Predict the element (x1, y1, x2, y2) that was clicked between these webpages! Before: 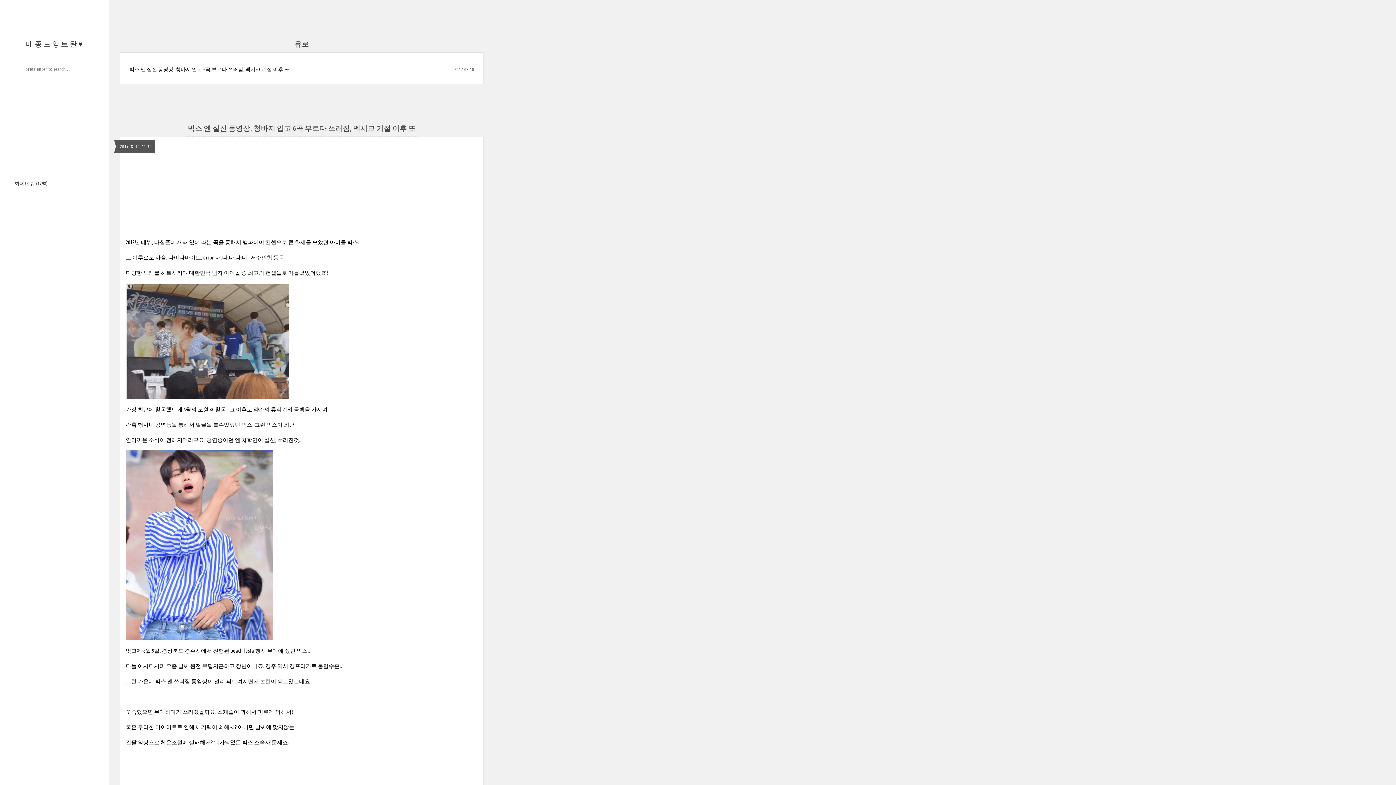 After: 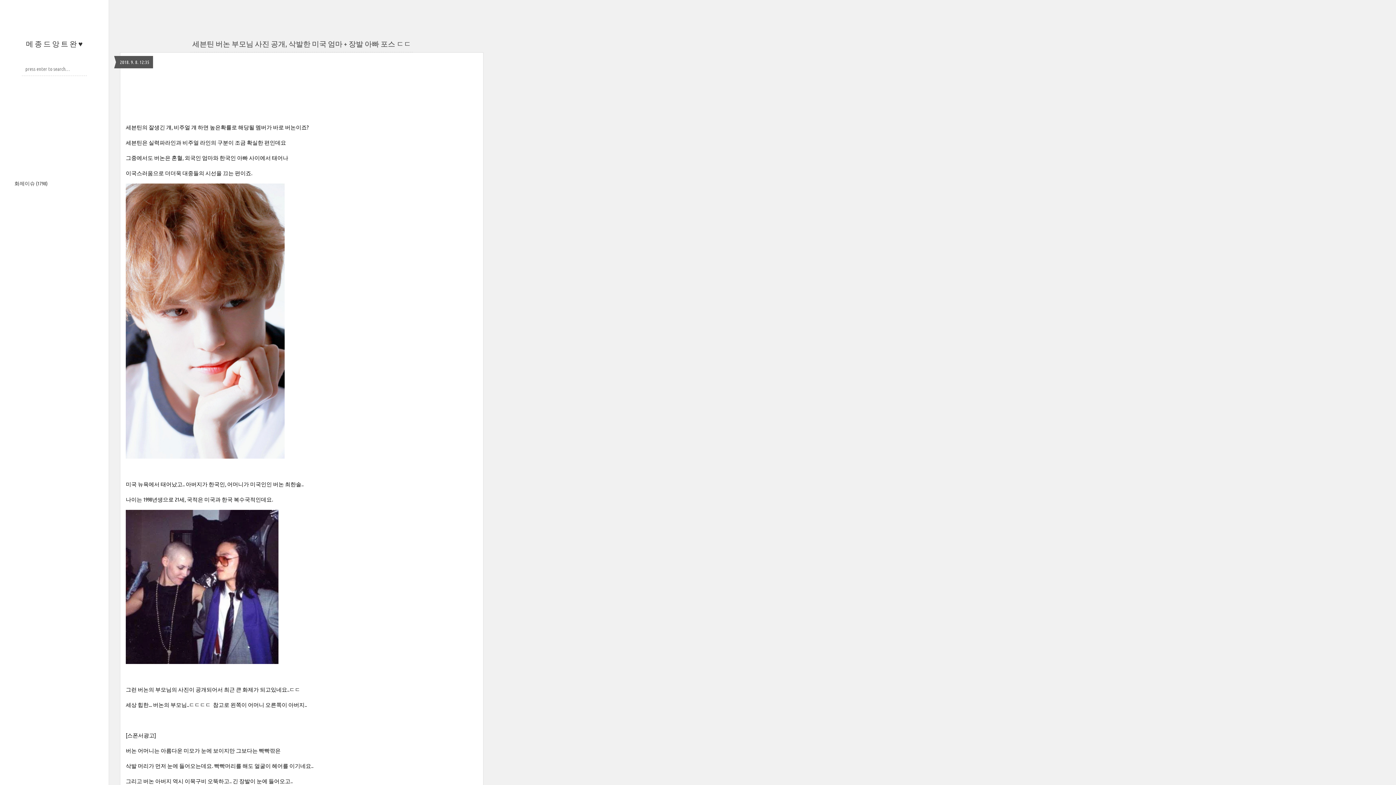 Action: label: 메 종 드 앙 트 완 ♥ bbox: (26, 39, 82, 48)